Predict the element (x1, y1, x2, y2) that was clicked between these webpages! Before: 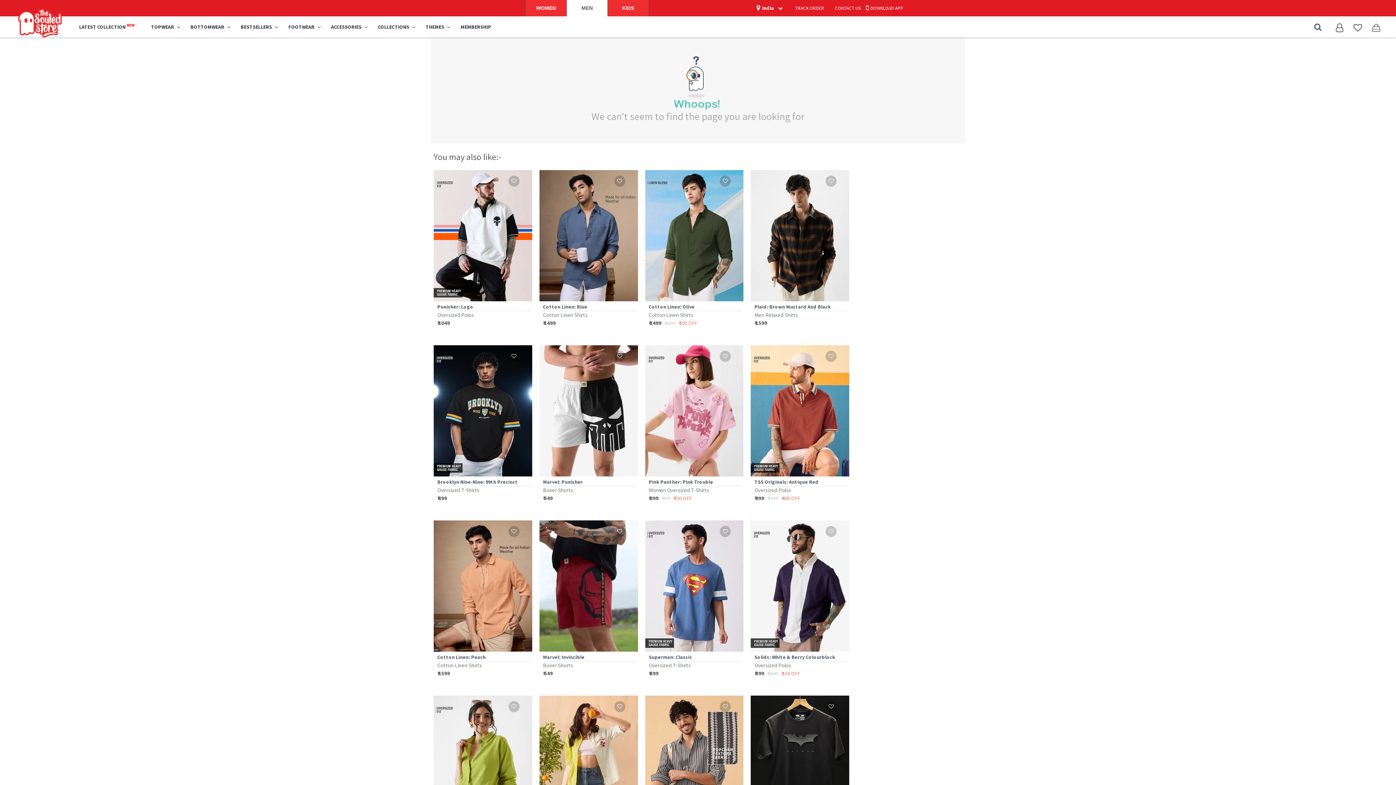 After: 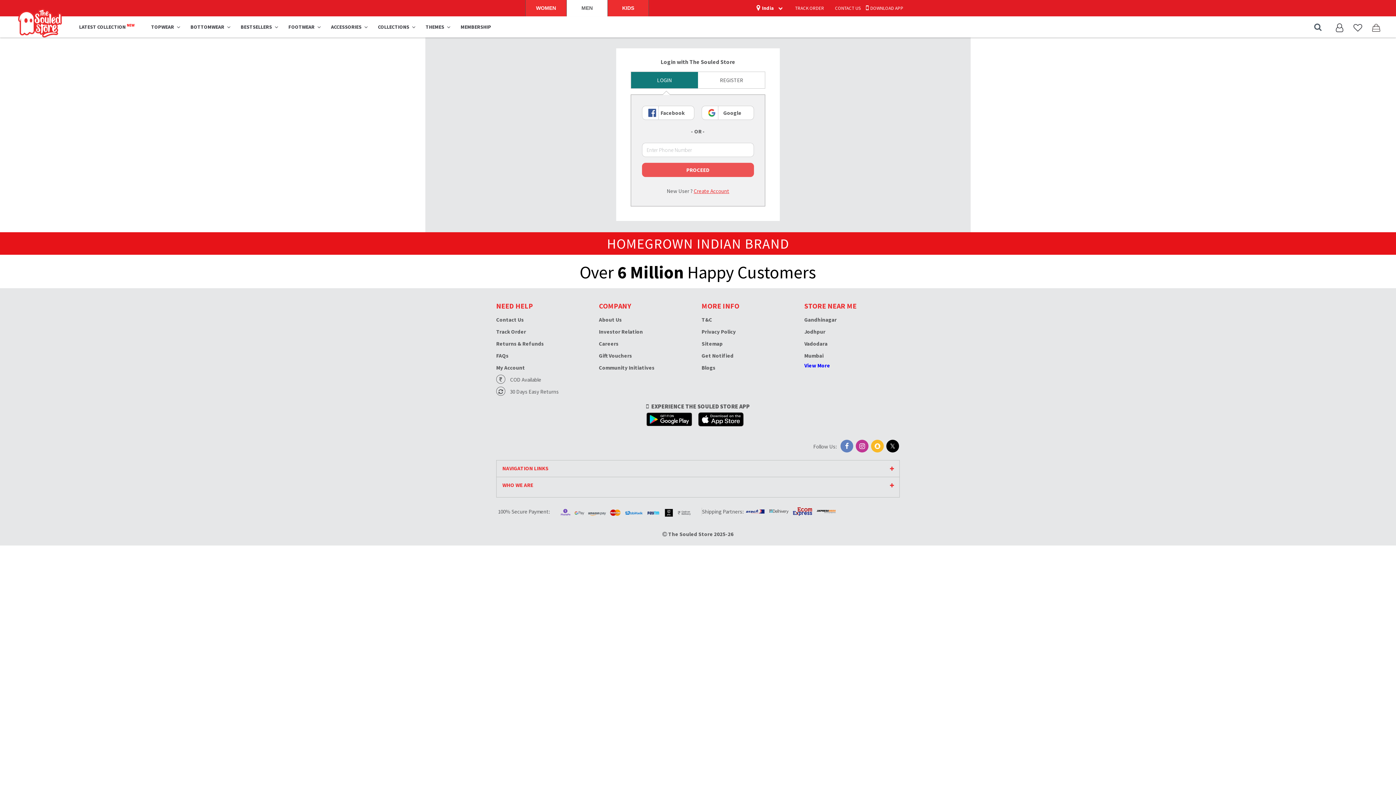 Action: label: CONTACT US bbox: (824, 4, 860, 11)